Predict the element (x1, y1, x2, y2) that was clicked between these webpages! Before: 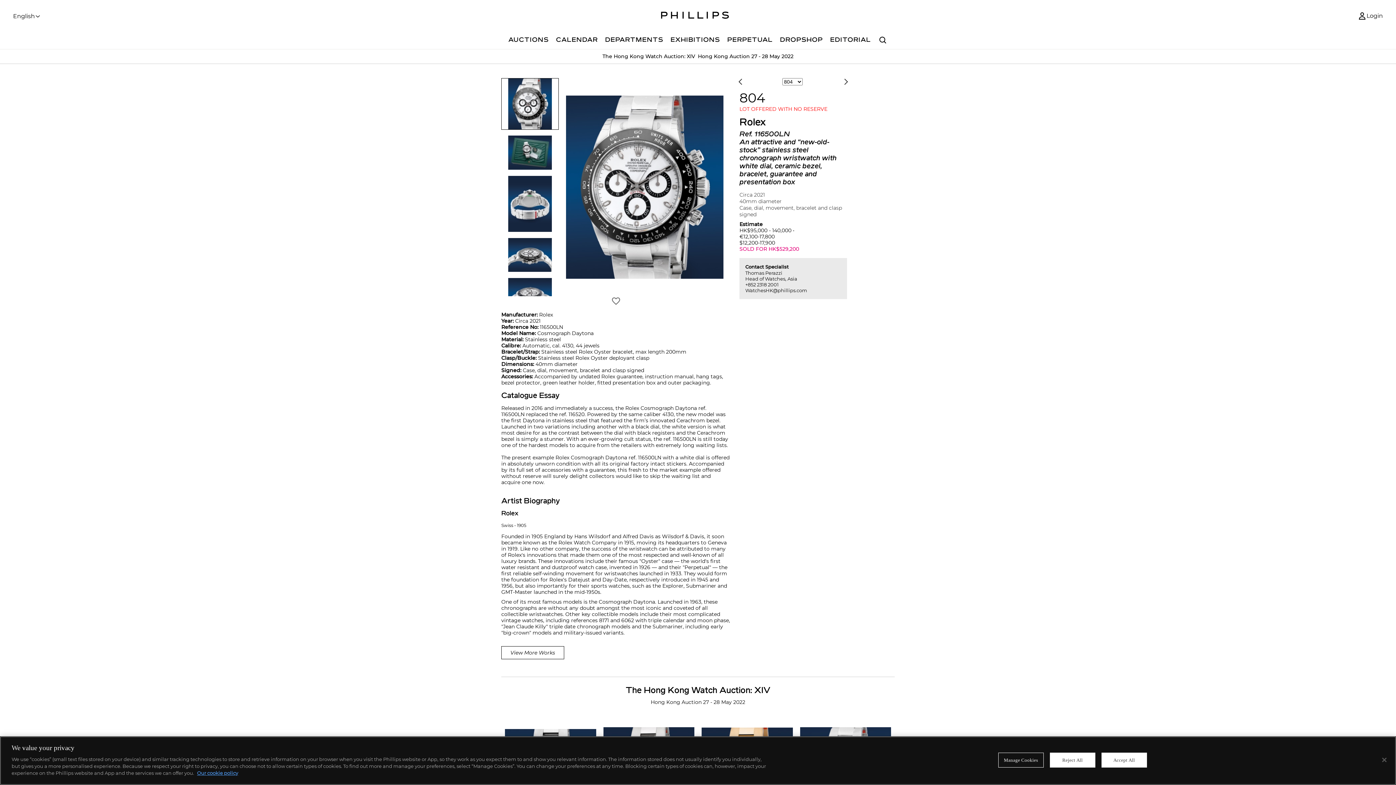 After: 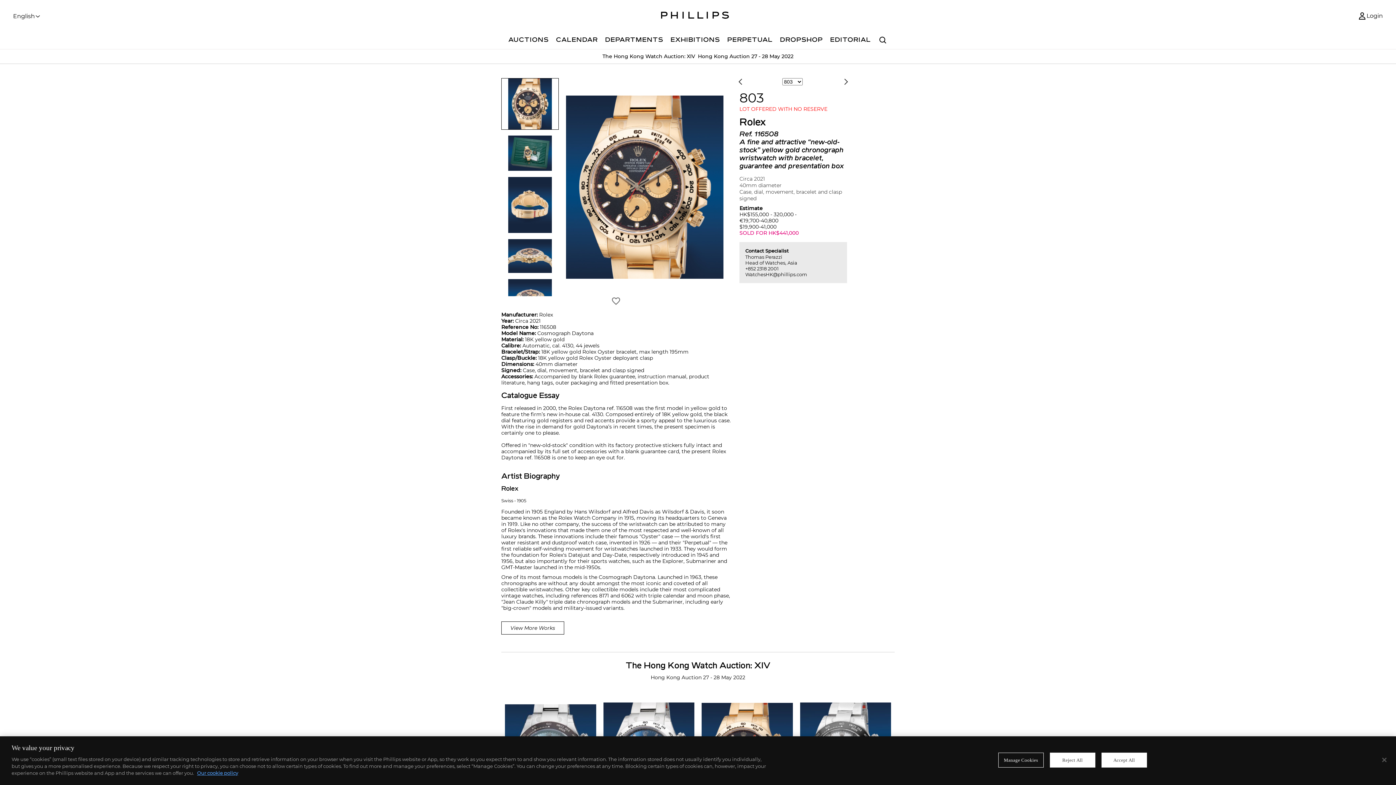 Action: bbox: (738, 78, 744, 84)